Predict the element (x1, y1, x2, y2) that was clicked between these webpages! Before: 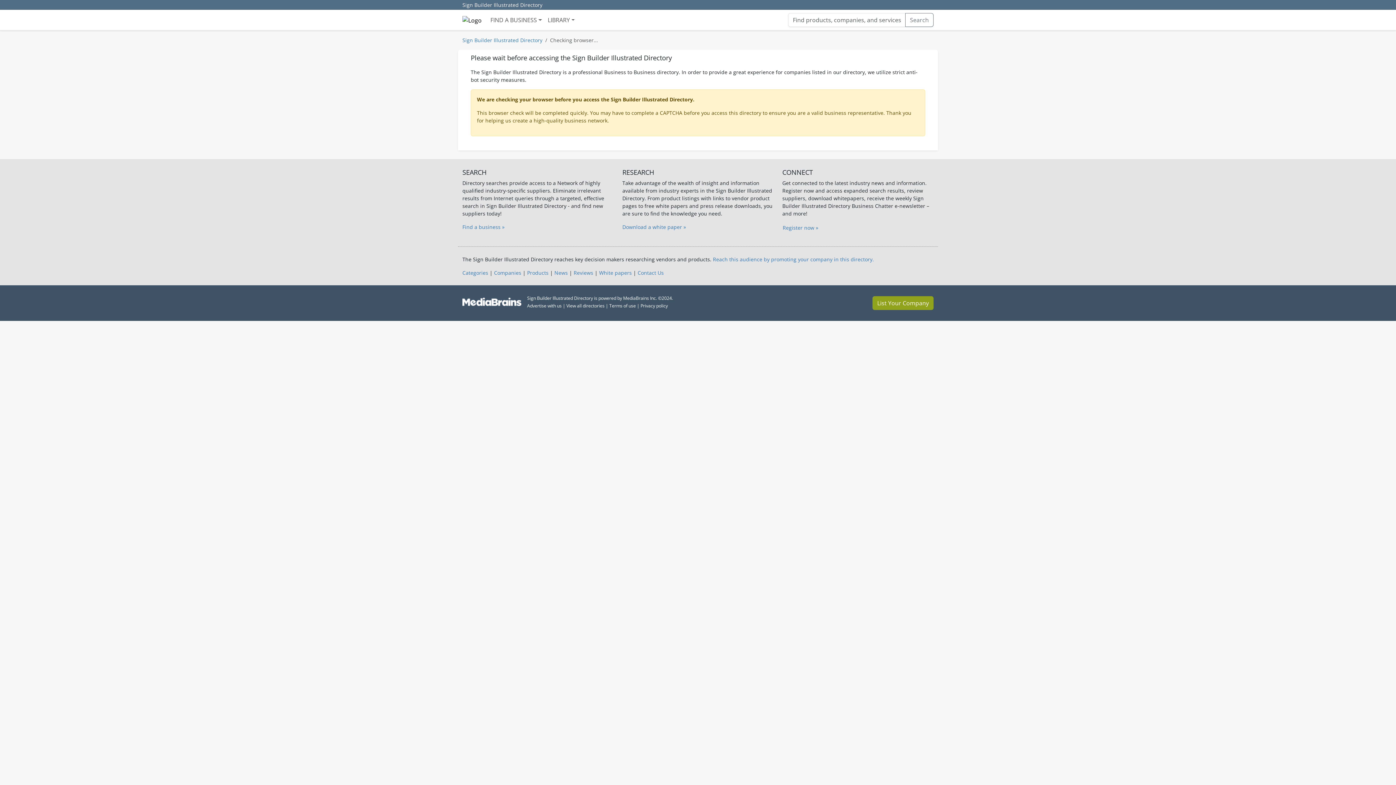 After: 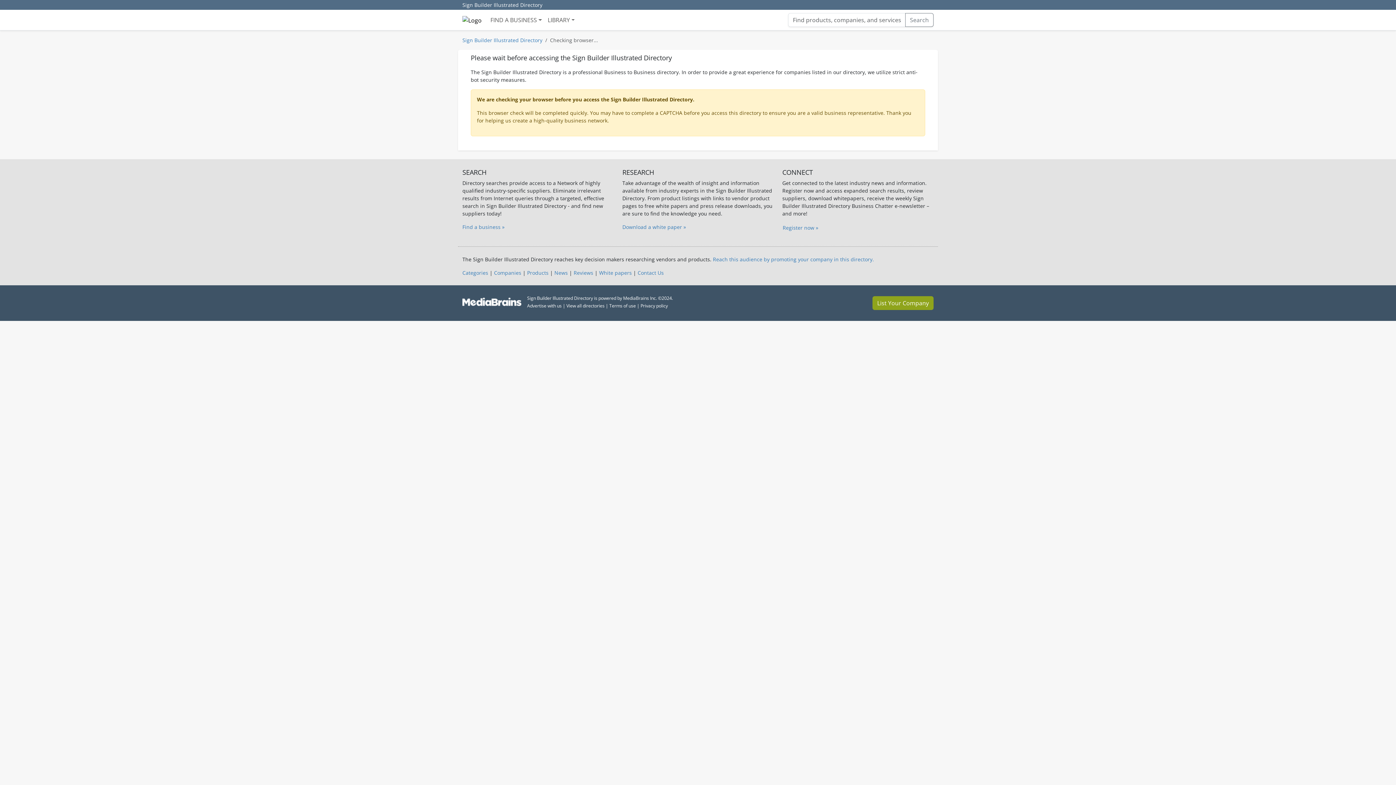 Action: label: Terms of use bbox: (609, 302, 636, 309)